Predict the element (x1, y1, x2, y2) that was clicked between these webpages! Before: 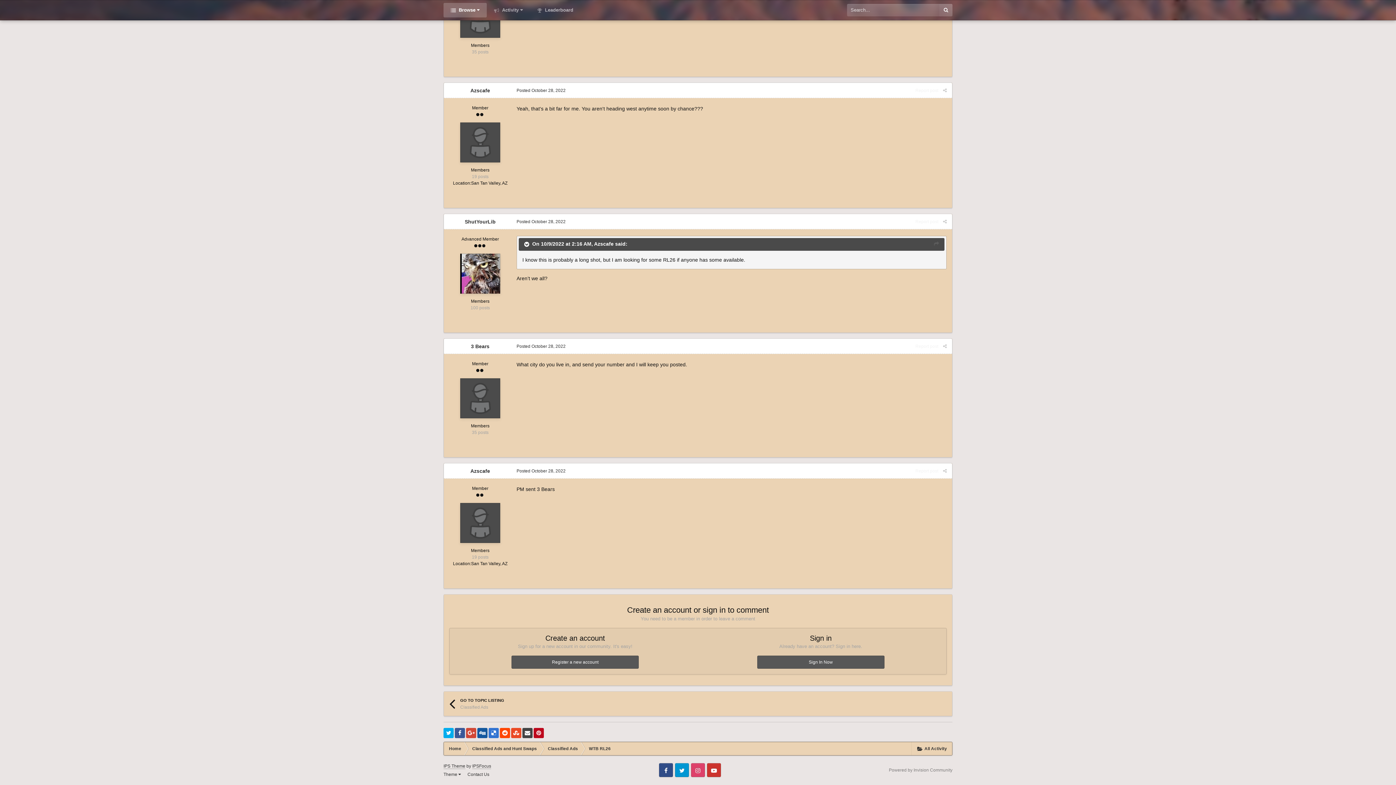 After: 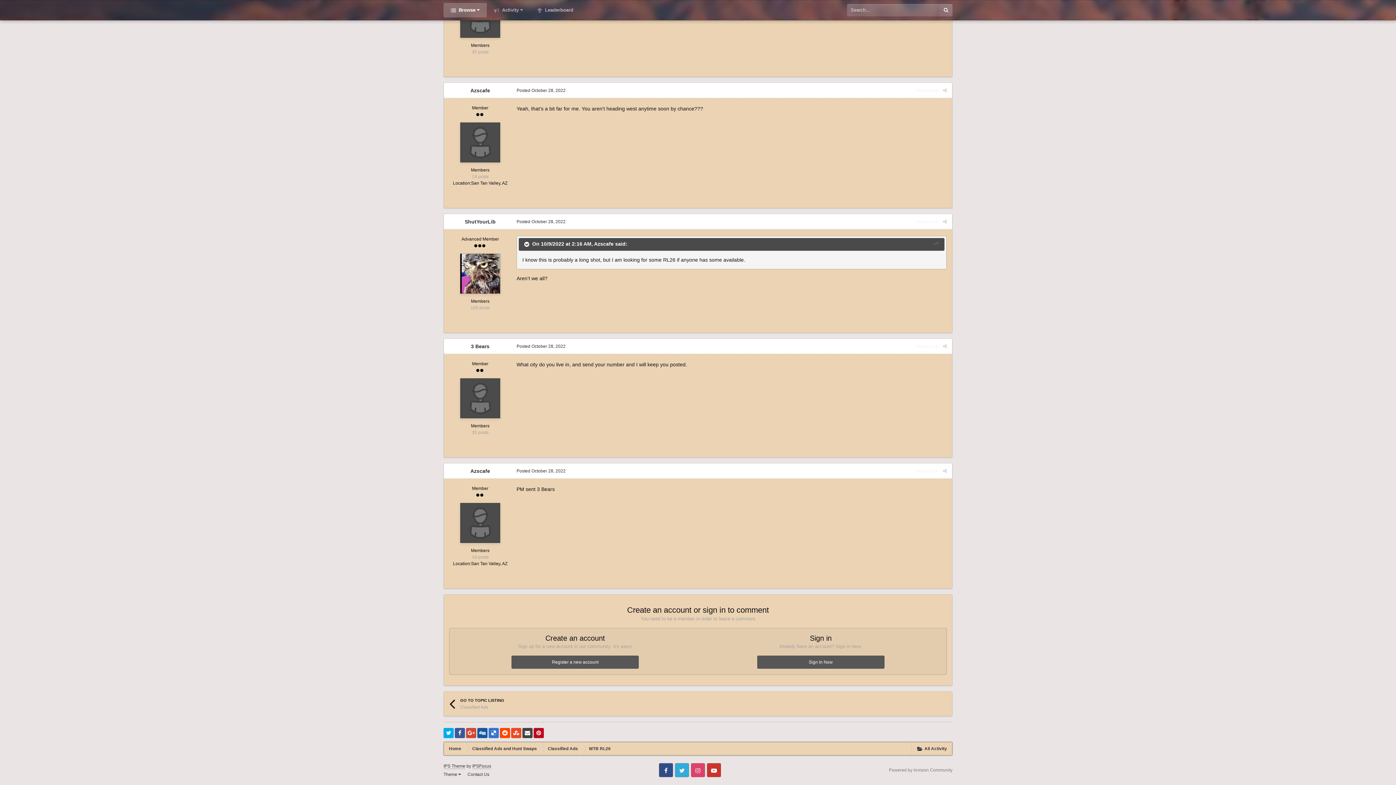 Action: bbox: (675, 763, 689, 777) label: Twitter